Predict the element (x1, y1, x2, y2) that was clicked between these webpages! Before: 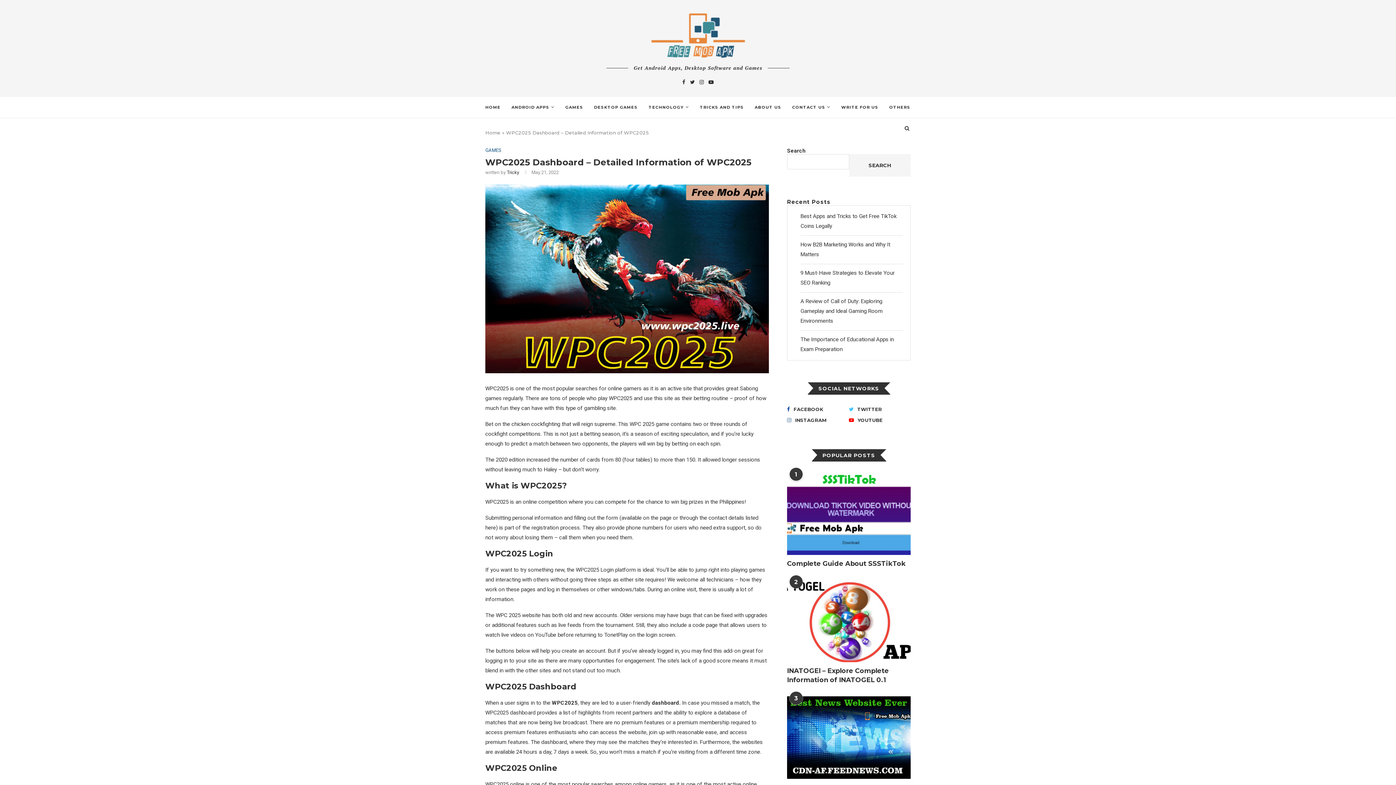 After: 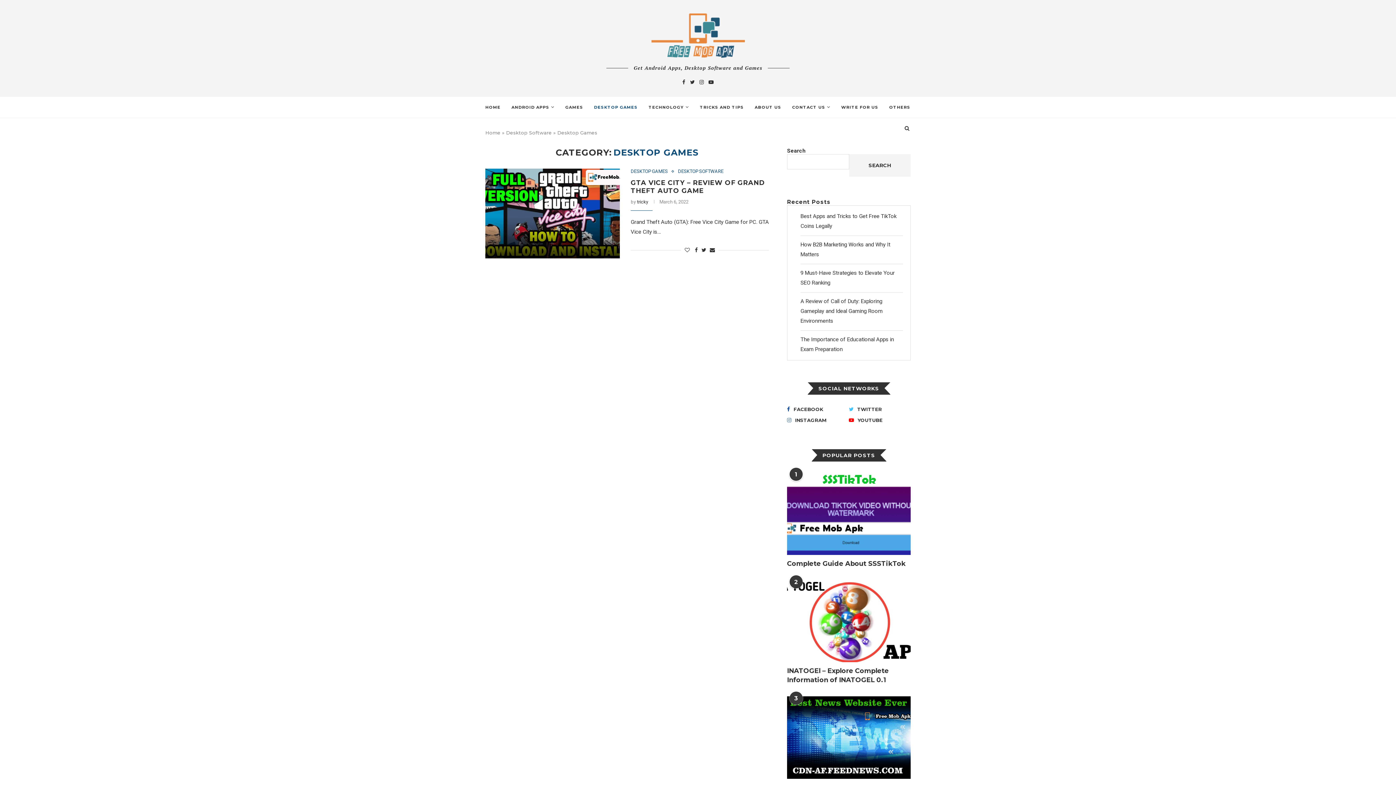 Action: label: DESKTOP GAMES bbox: (594, 96, 637, 117)